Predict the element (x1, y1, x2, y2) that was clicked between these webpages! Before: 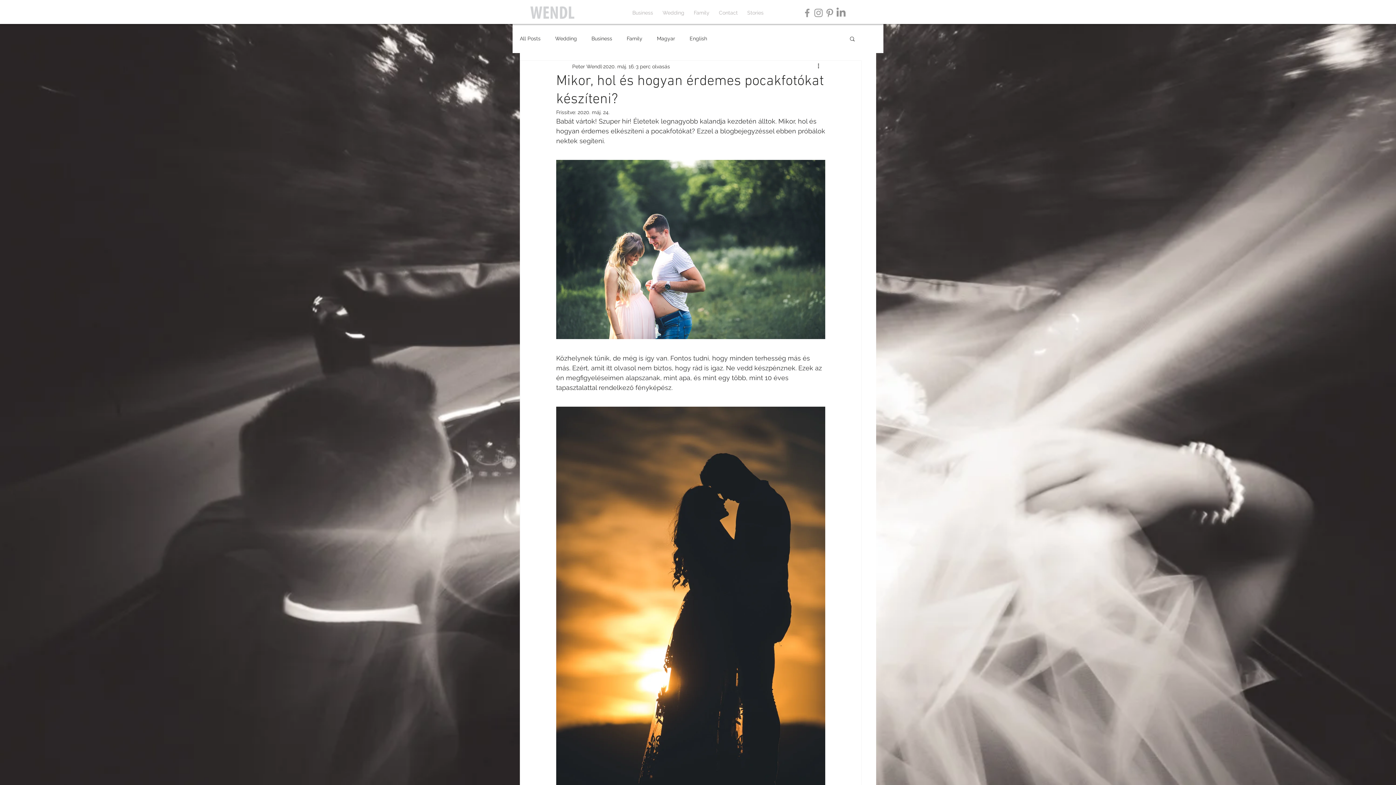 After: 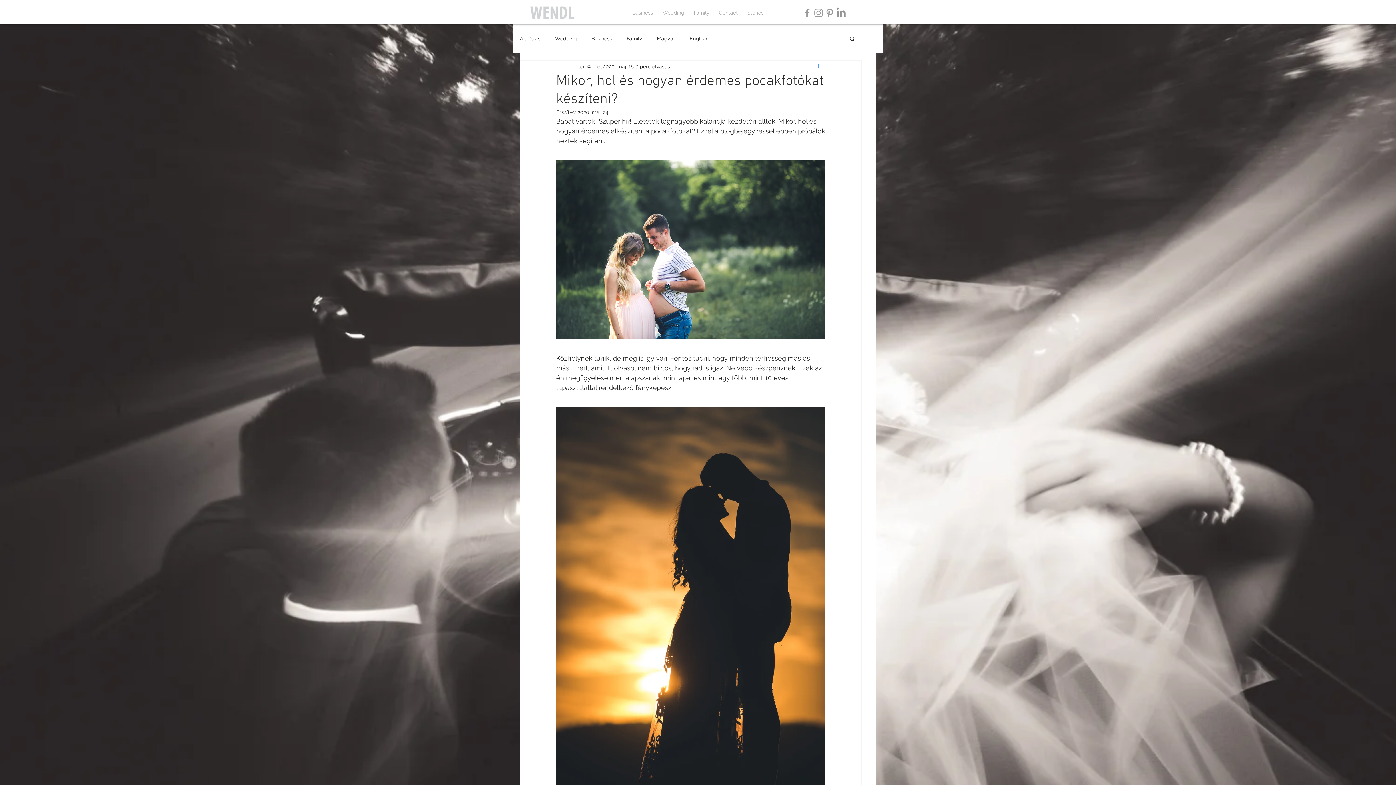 Action: label: További műveletek bbox: (816, 62, 825, 70)